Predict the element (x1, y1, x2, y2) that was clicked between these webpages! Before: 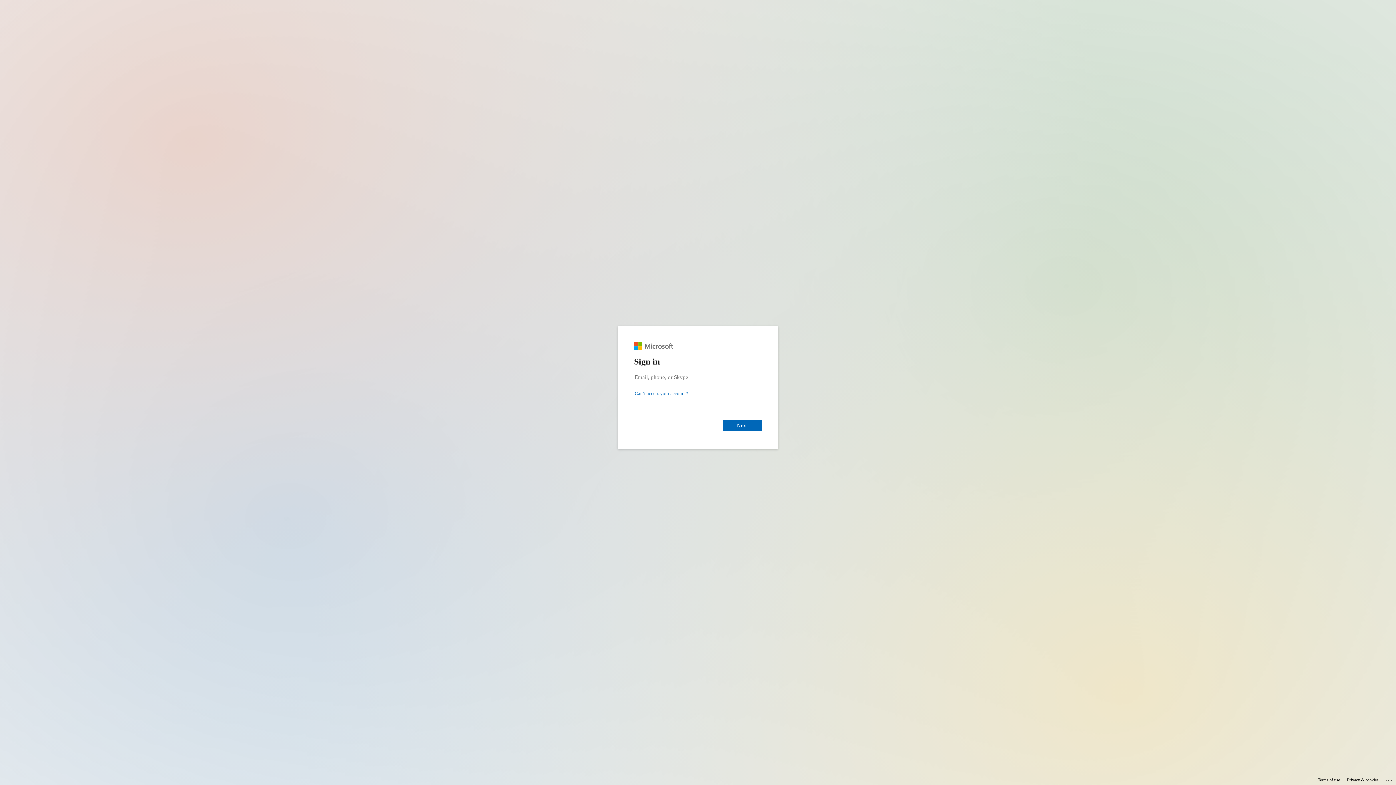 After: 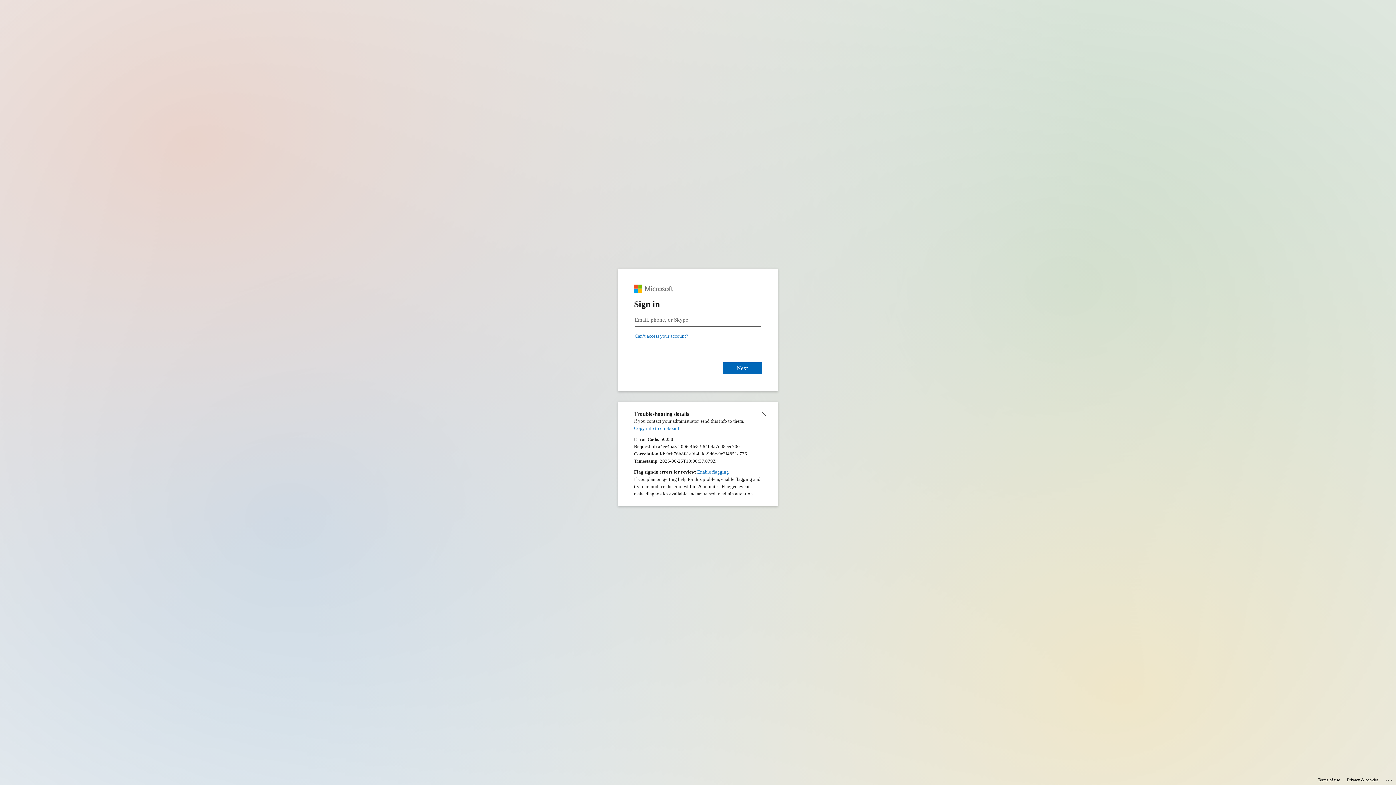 Action: label: Click here for troubleshooting information bbox: (1385, 775, 1393, 783)